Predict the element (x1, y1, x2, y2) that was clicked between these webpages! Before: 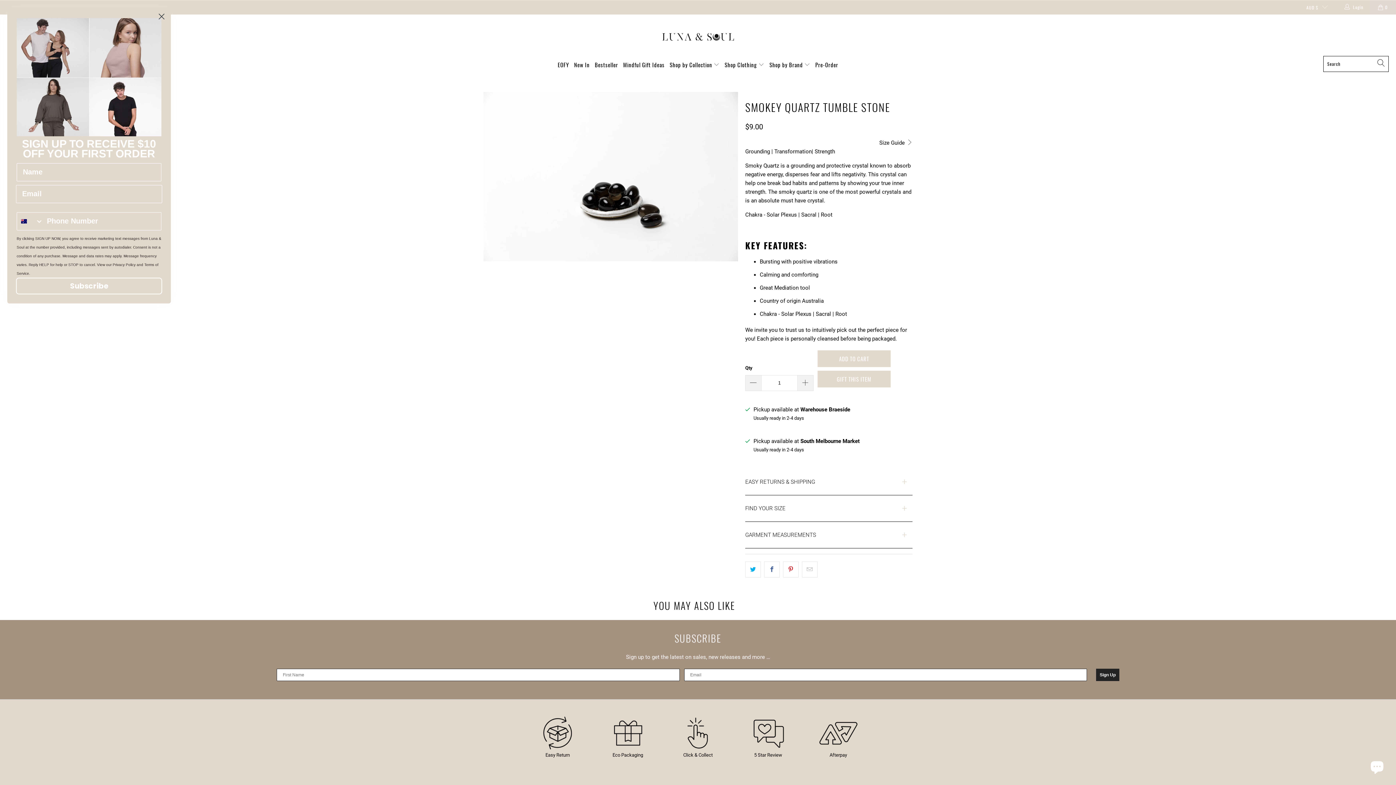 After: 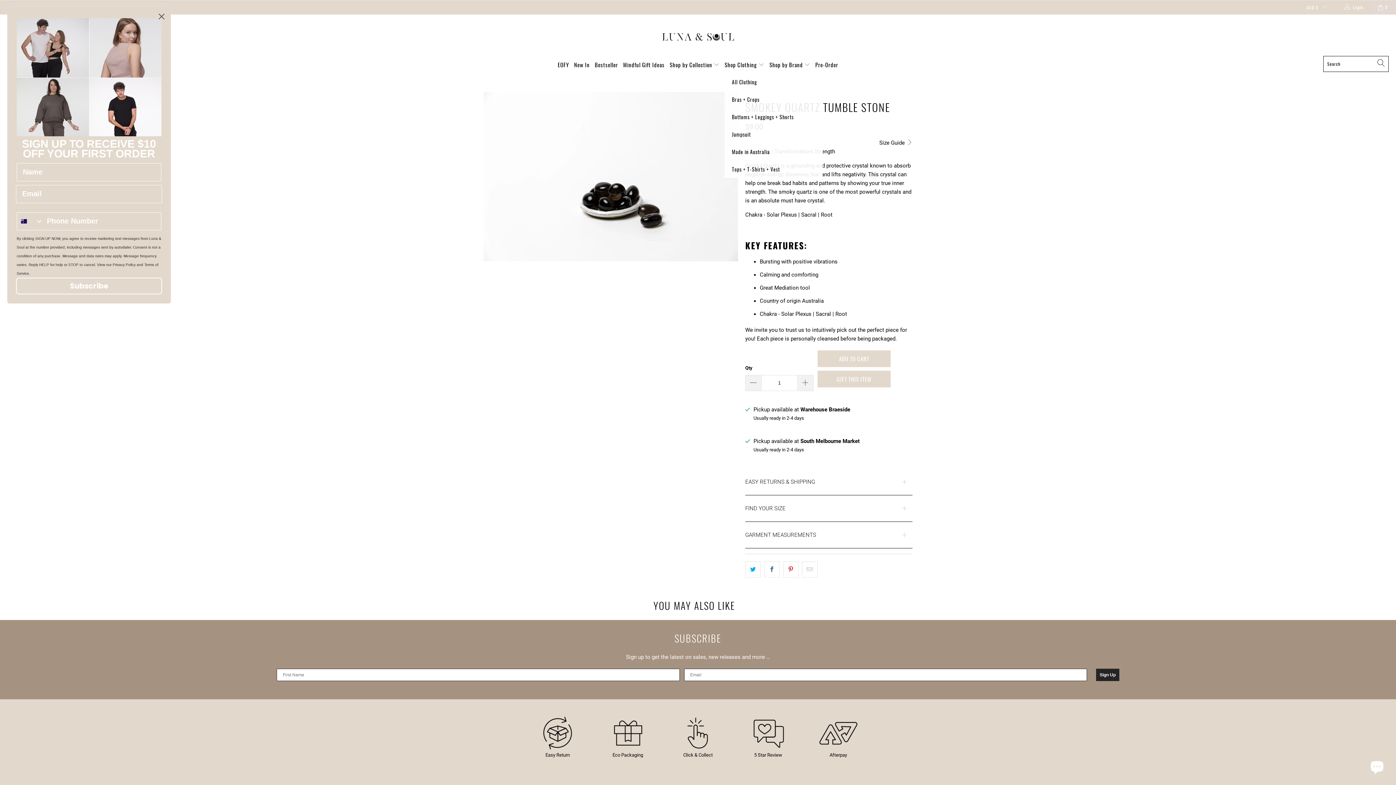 Action: bbox: (724, 55, 764, 73) label: Shop Clothing 